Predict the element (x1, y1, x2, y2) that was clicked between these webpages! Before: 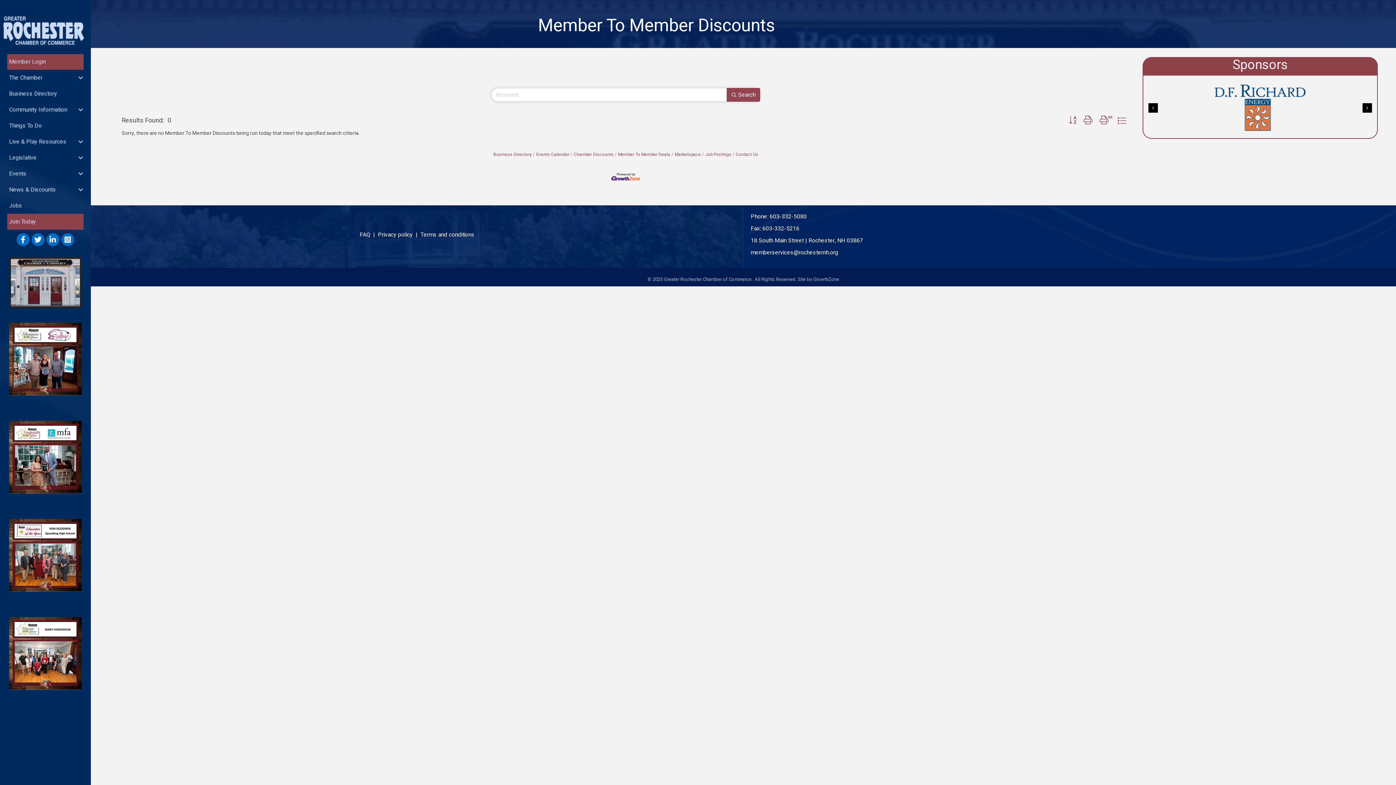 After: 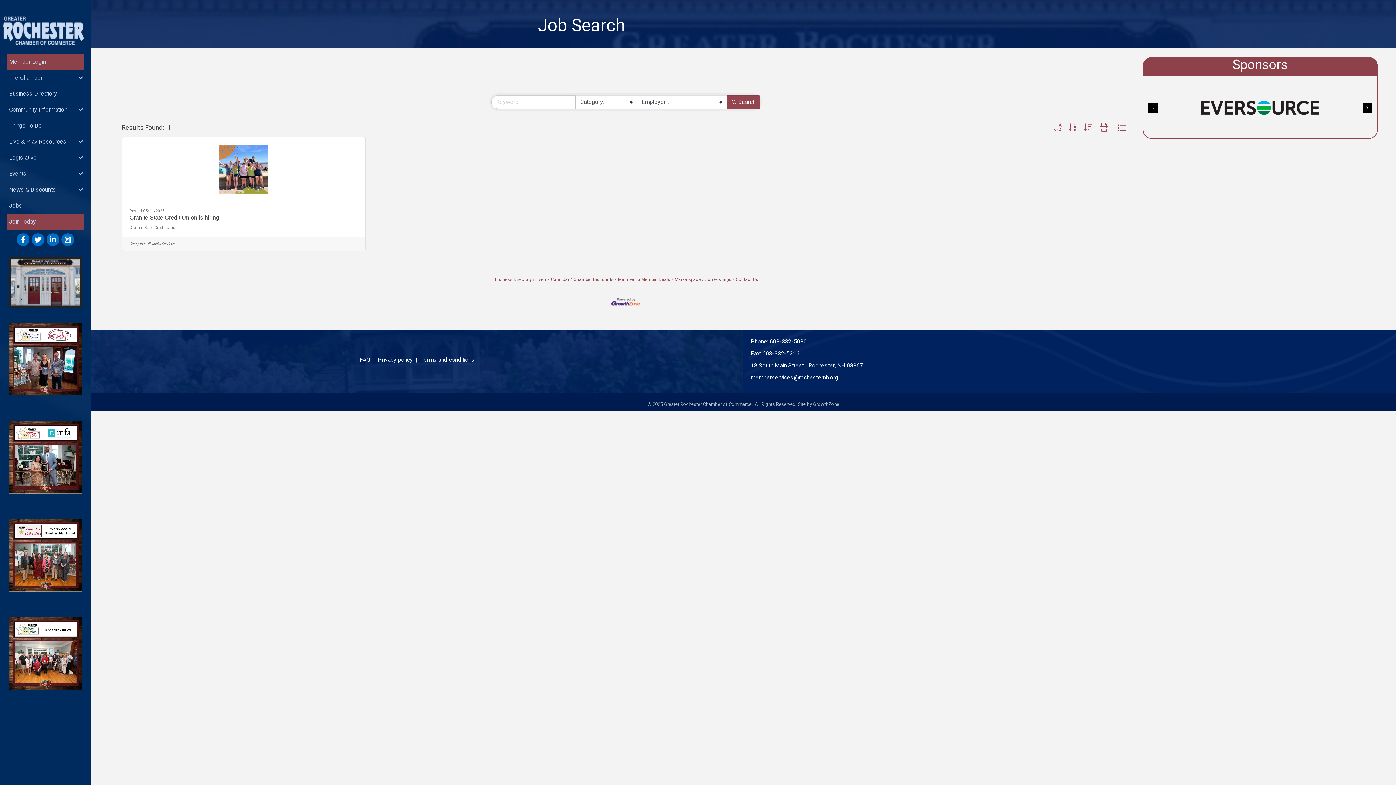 Action: label: Job Postings bbox: (702, 151, 731, 157)